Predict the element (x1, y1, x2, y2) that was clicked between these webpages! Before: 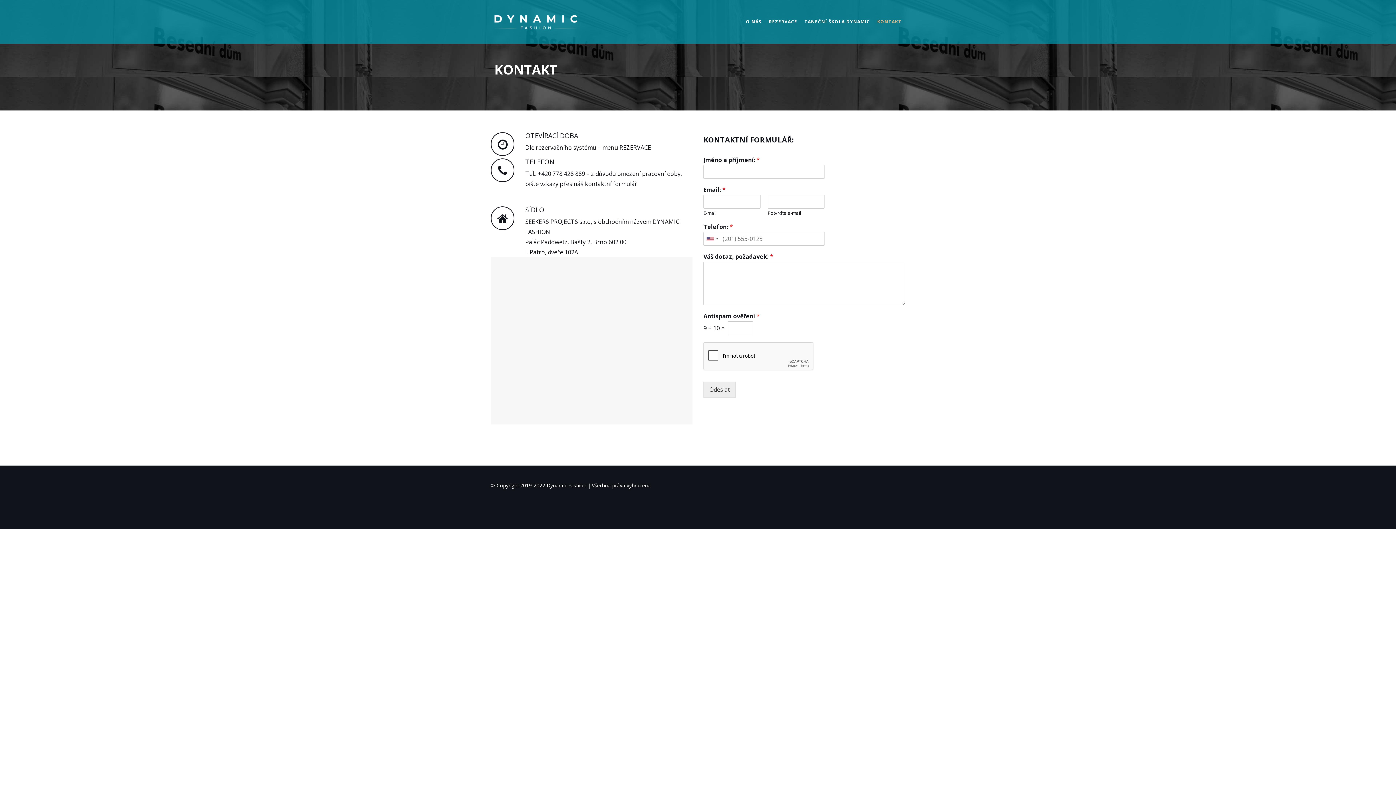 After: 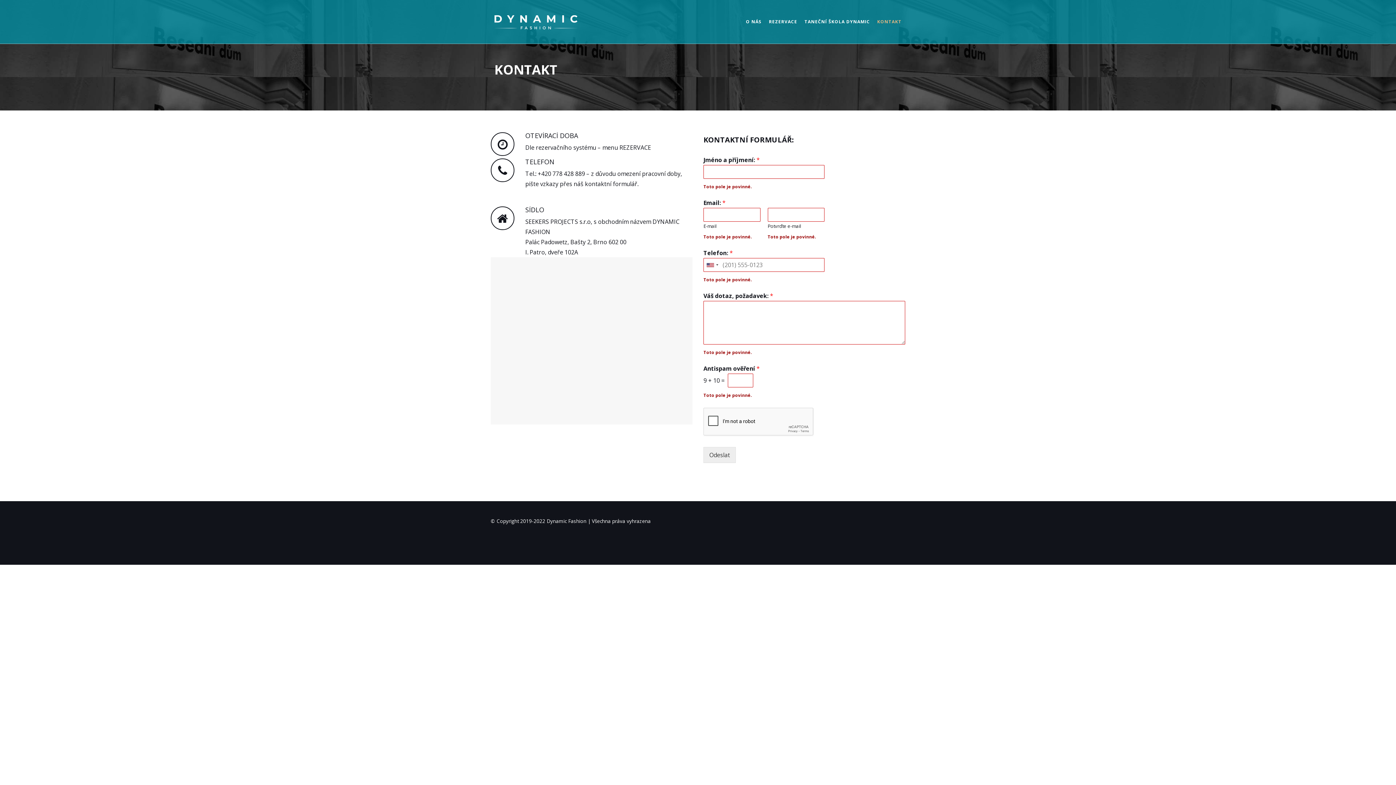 Action: bbox: (703, 381, 736, 397) label: Odeslat